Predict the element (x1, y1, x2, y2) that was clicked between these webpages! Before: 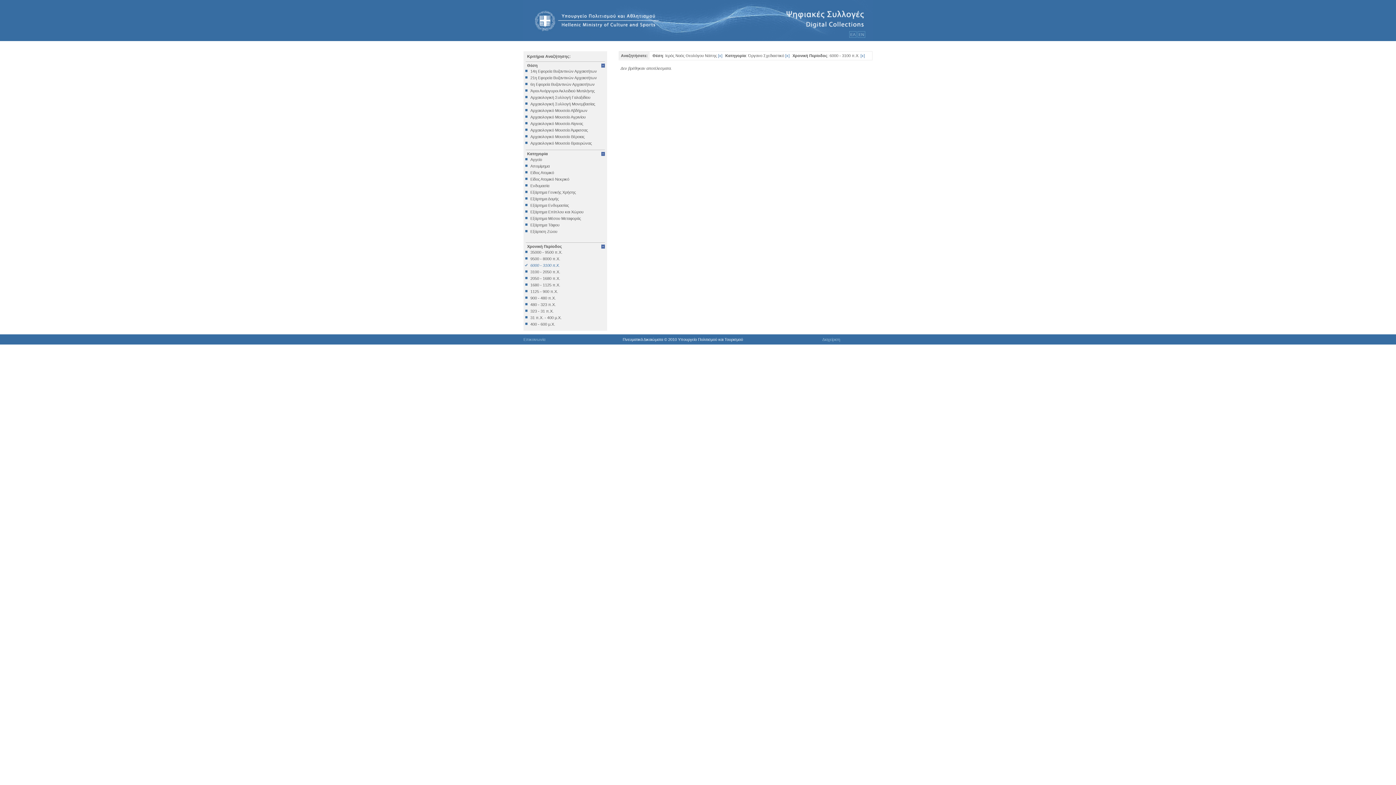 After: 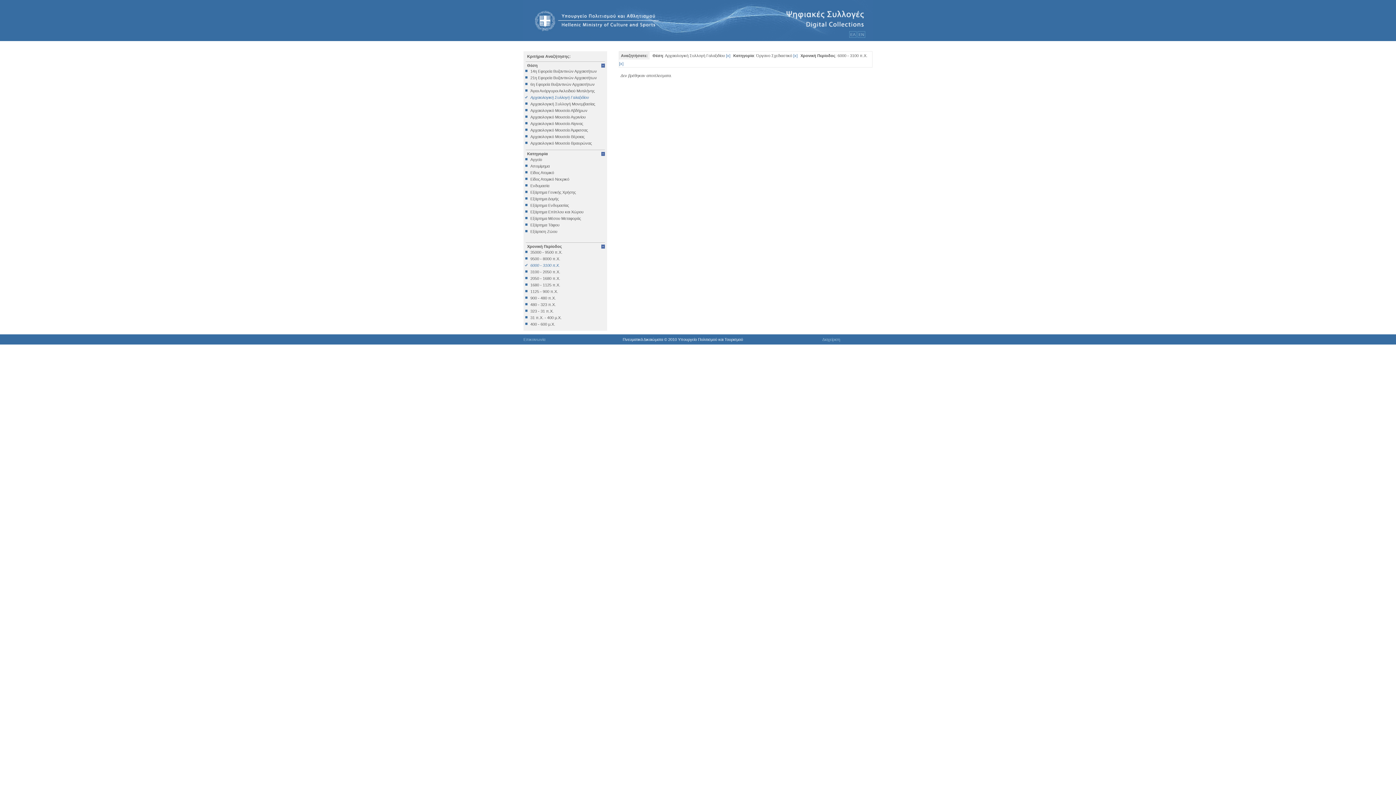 Action: label: Αρχαιολογική Συλλογή Γαλαξιδίου bbox: (525, 95, 605, 99)